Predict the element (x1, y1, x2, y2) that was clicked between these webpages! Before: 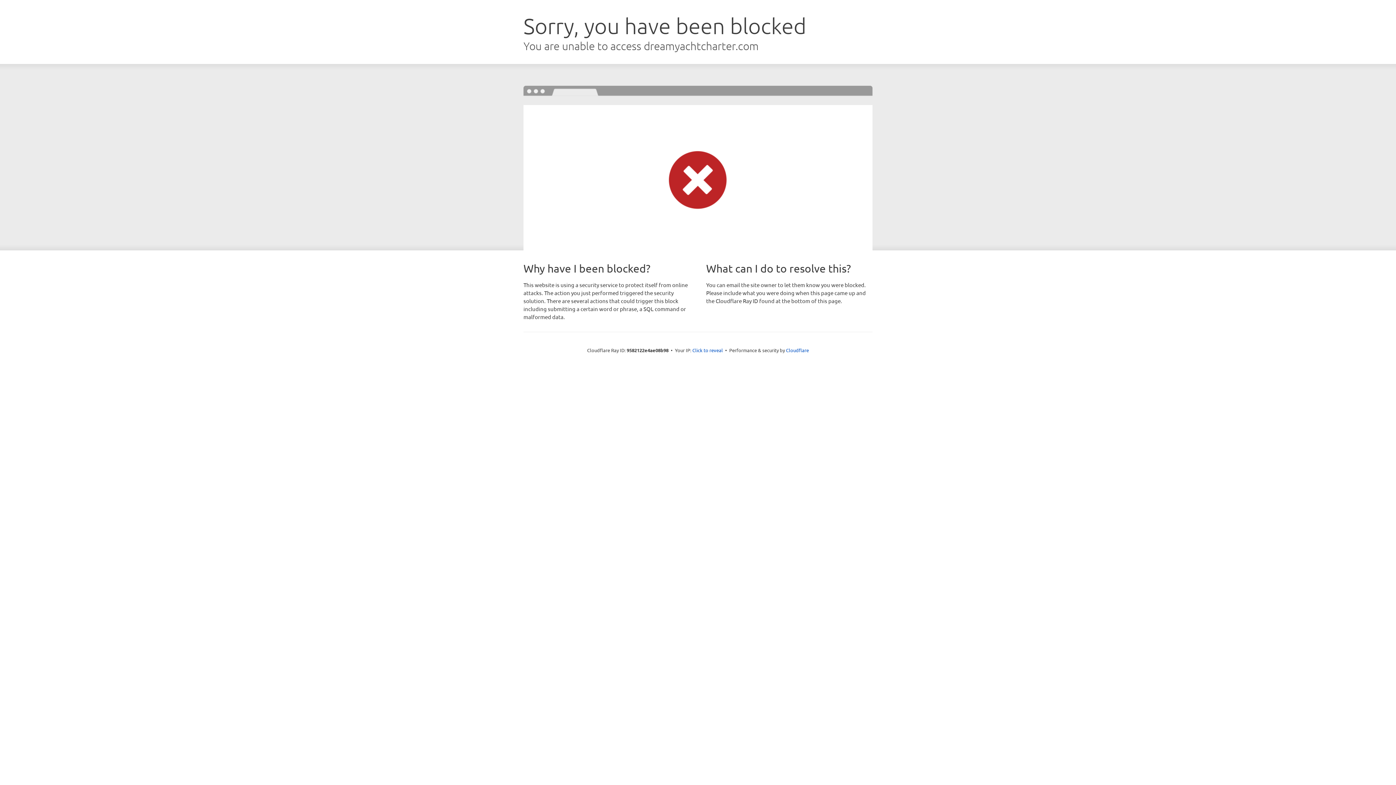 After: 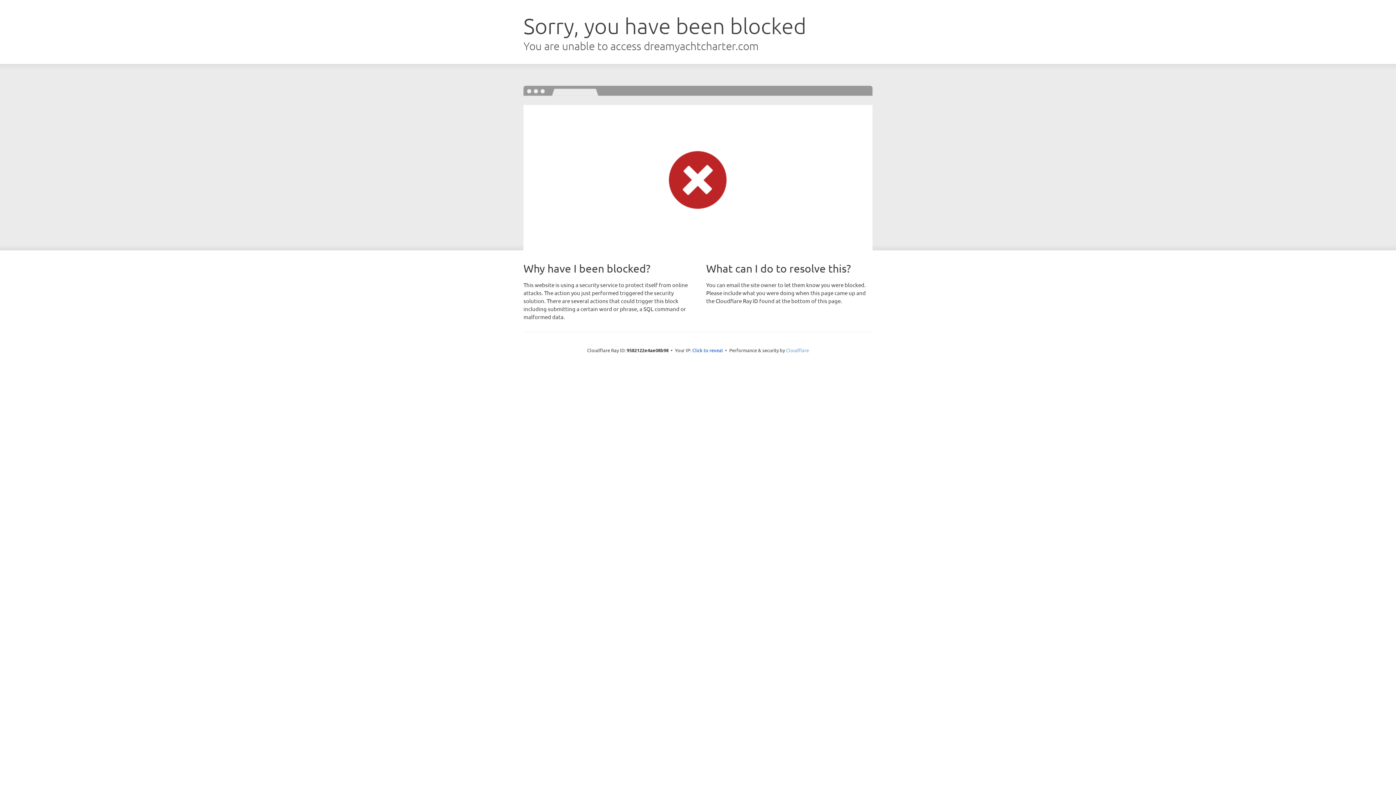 Action: label: Cloudflare bbox: (786, 347, 809, 353)